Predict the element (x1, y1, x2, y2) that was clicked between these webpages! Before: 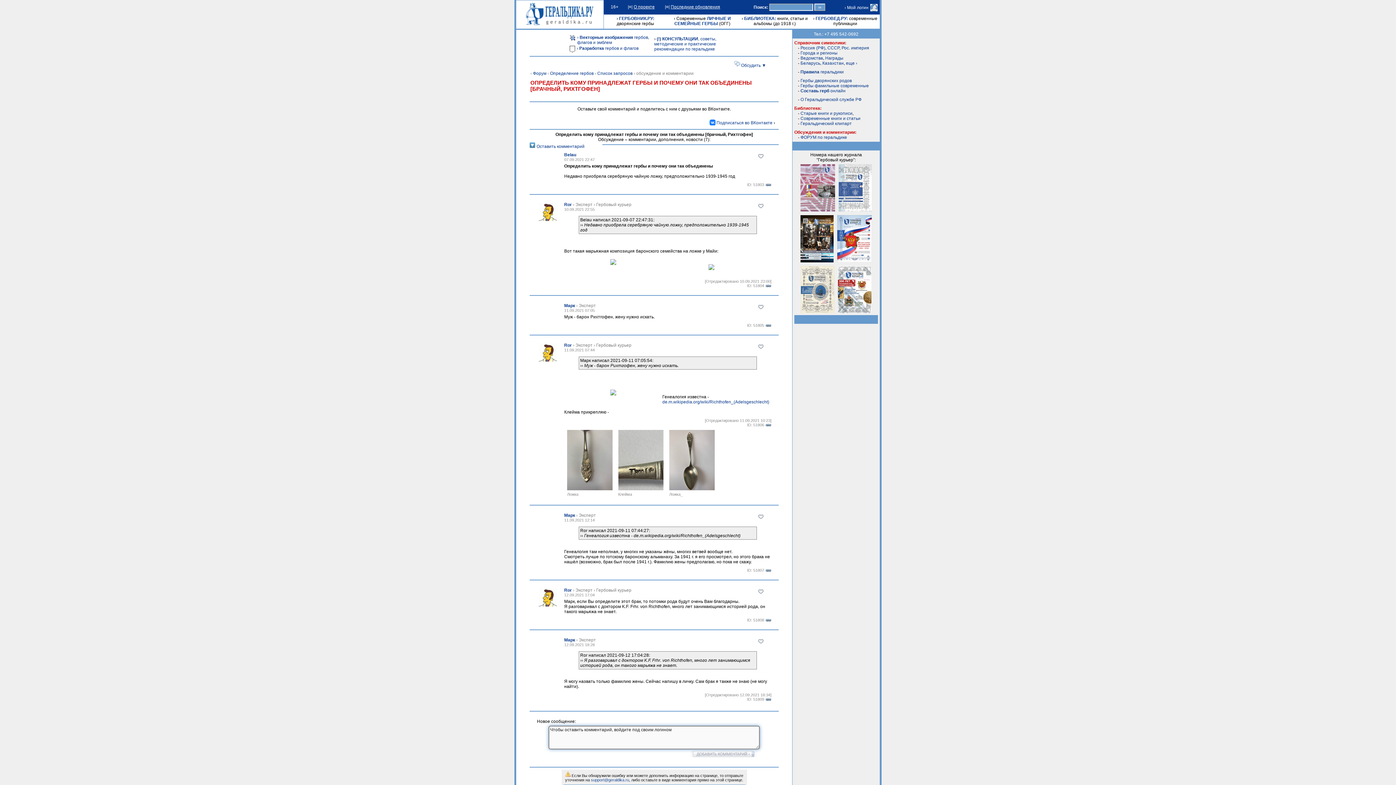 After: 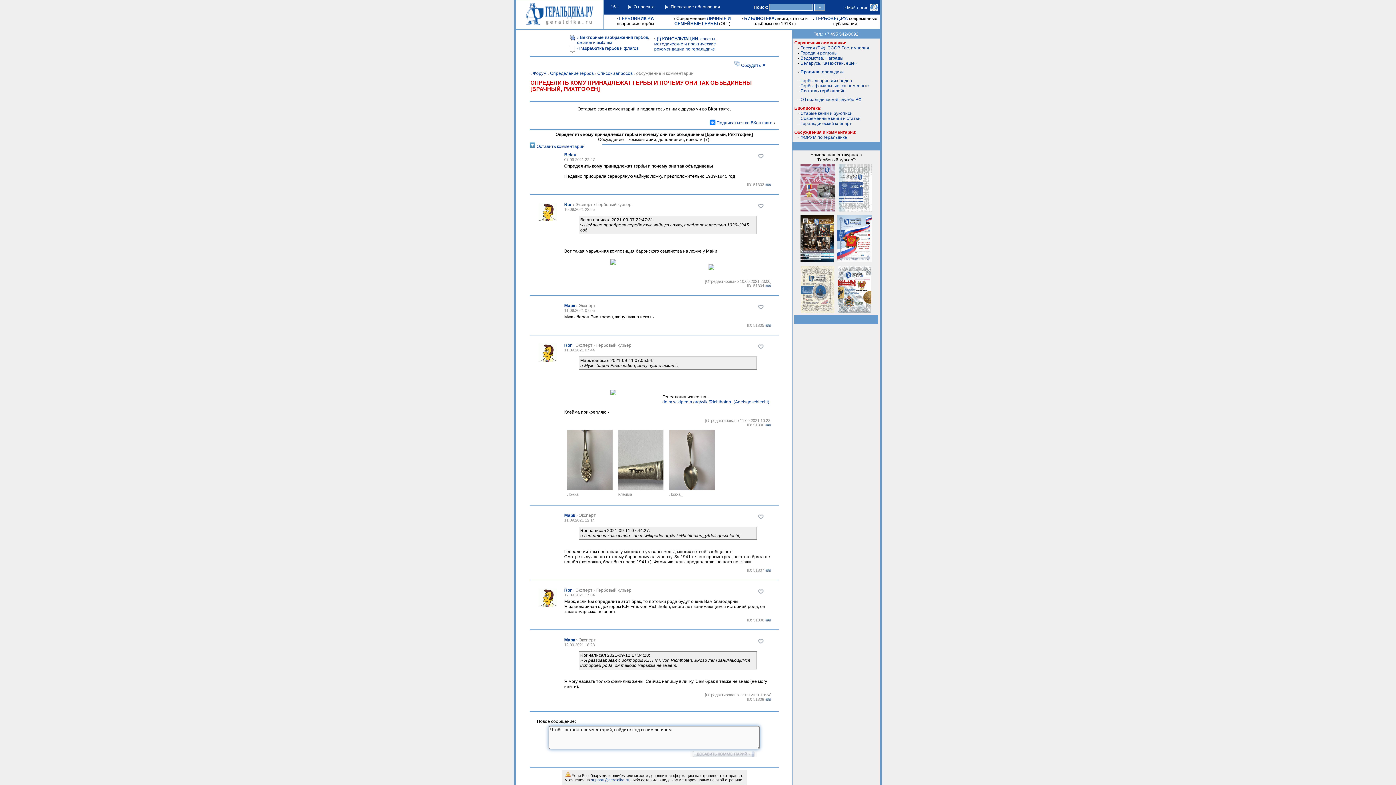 Action: bbox: (662, 399, 769, 404) label: de.m.wikipedia.org/wiki/Richthofen_(Adelsgeschlecht)